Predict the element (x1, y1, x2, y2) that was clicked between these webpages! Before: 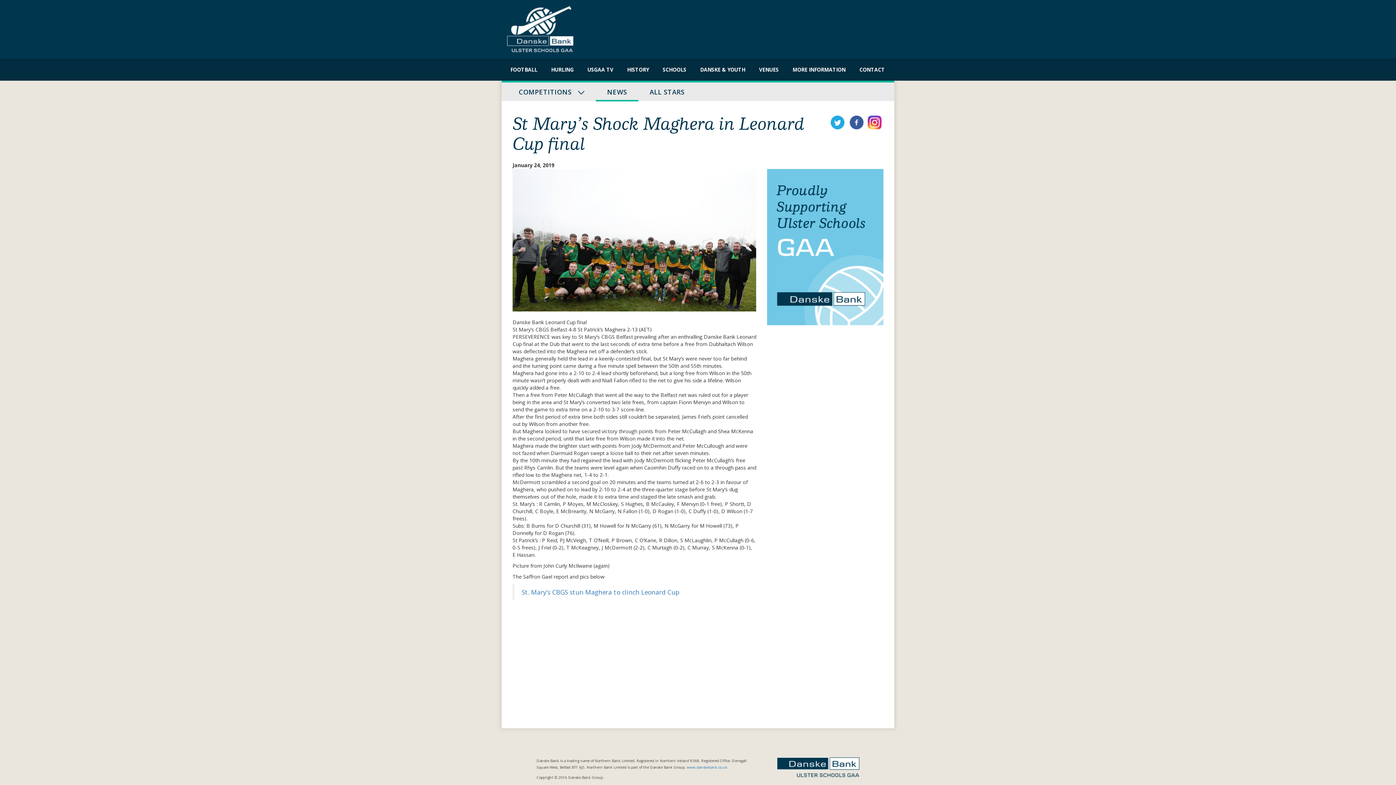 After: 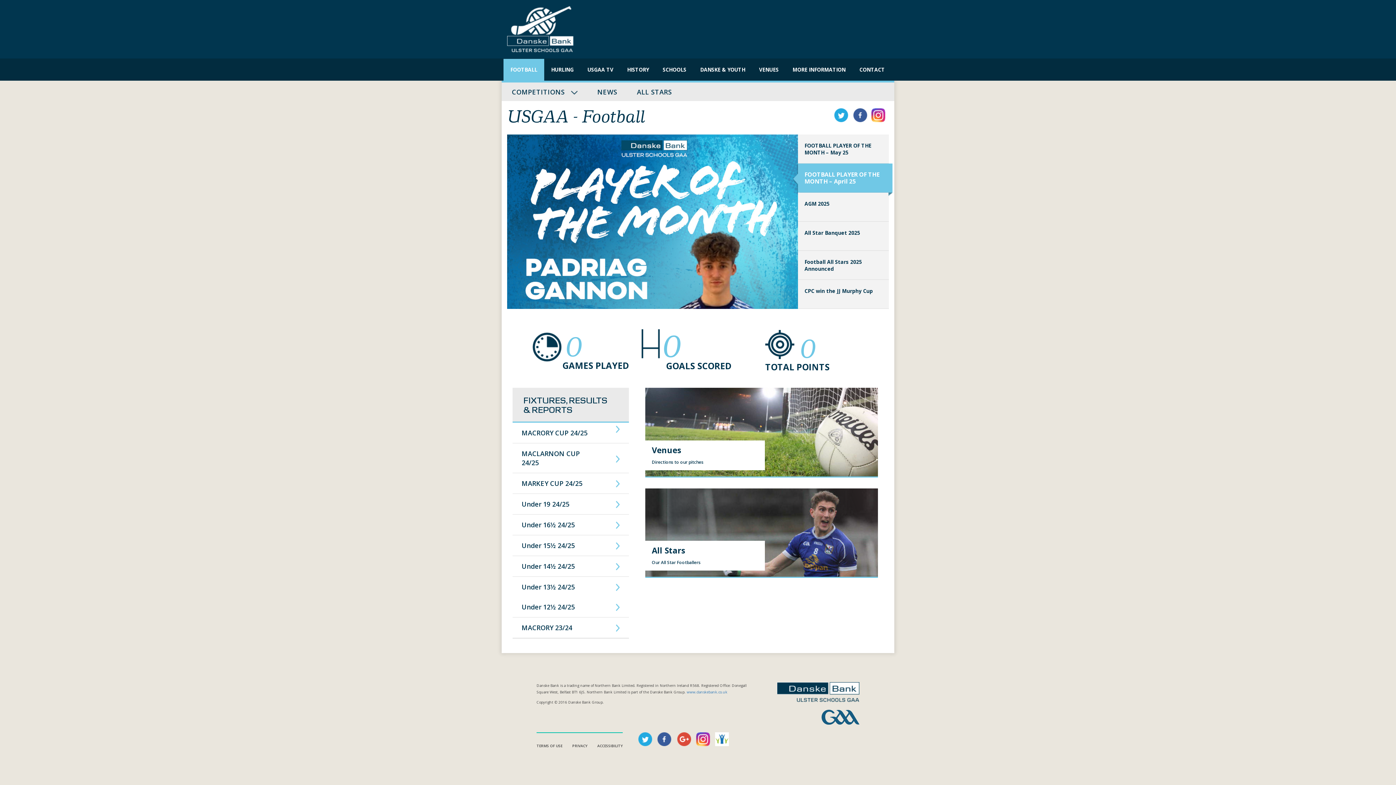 Action: label: FOOTBALL bbox: (503, 58, 544, 80)